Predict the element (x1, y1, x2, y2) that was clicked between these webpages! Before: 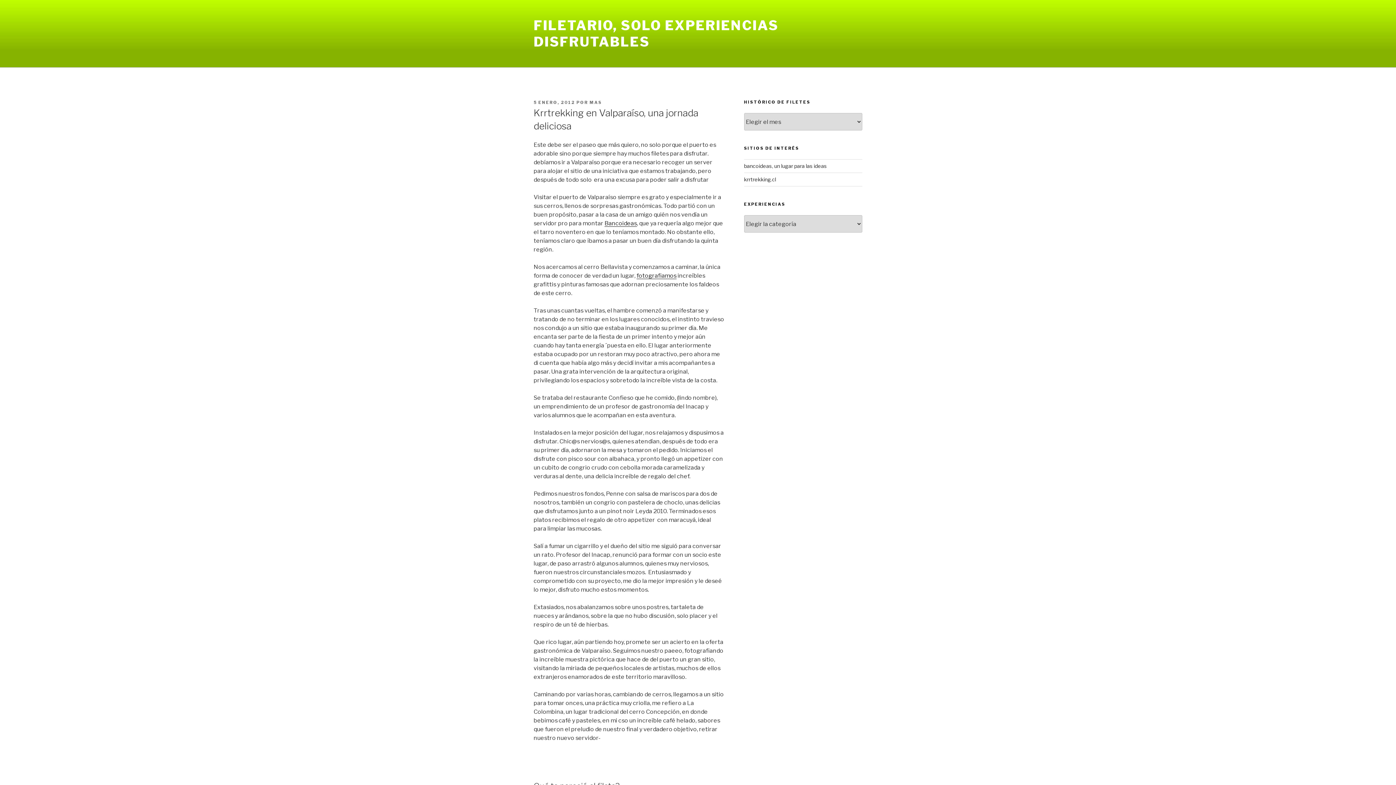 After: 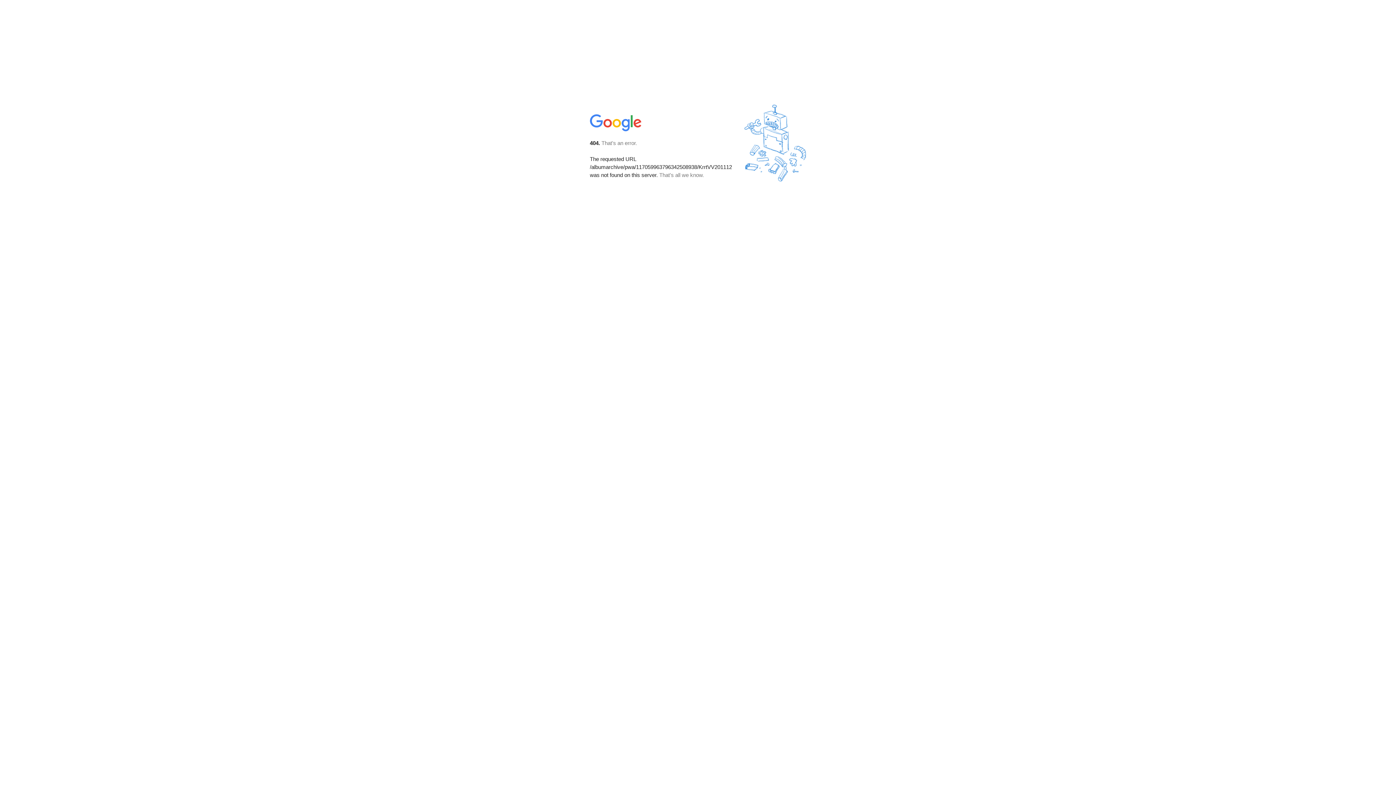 Action: bbox: (636, 272, 676, 279) label: fotografiamos